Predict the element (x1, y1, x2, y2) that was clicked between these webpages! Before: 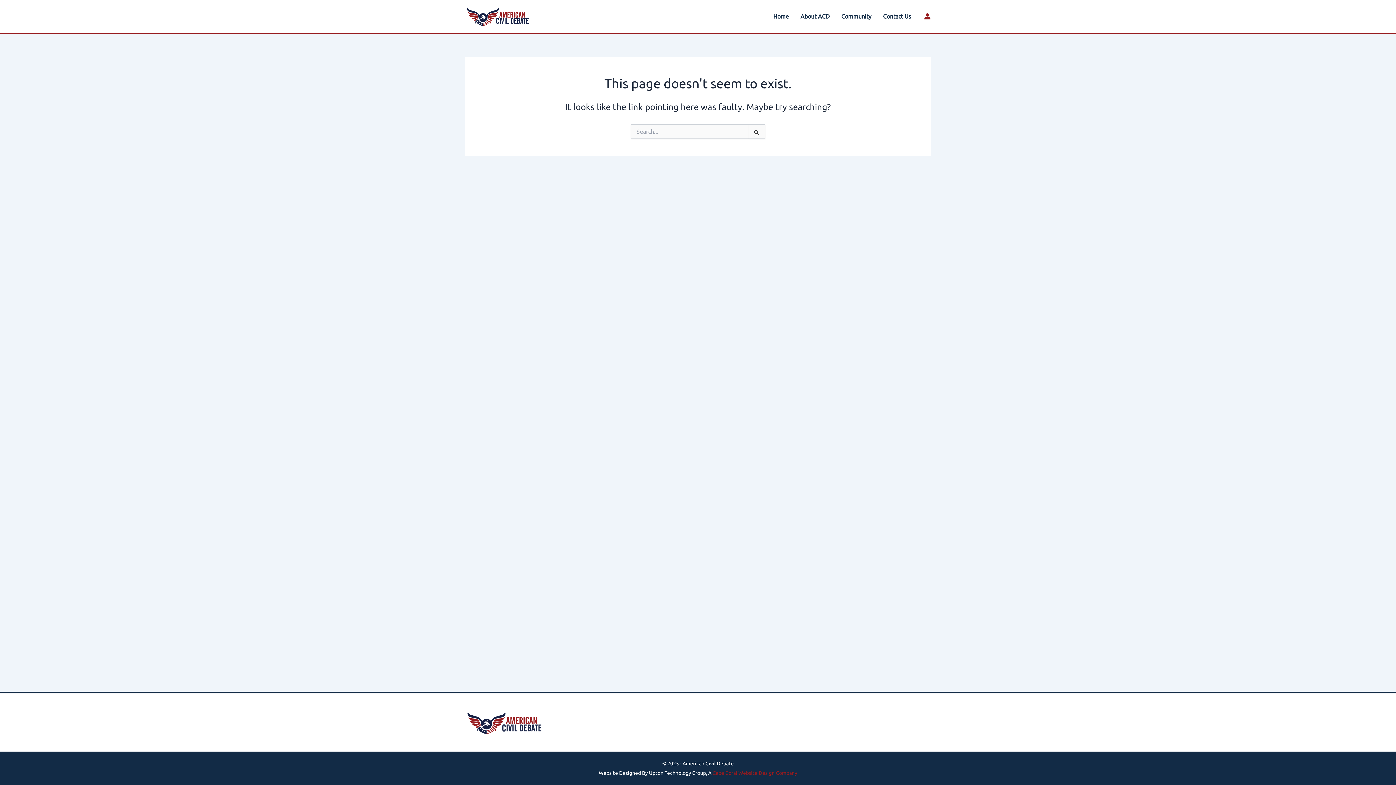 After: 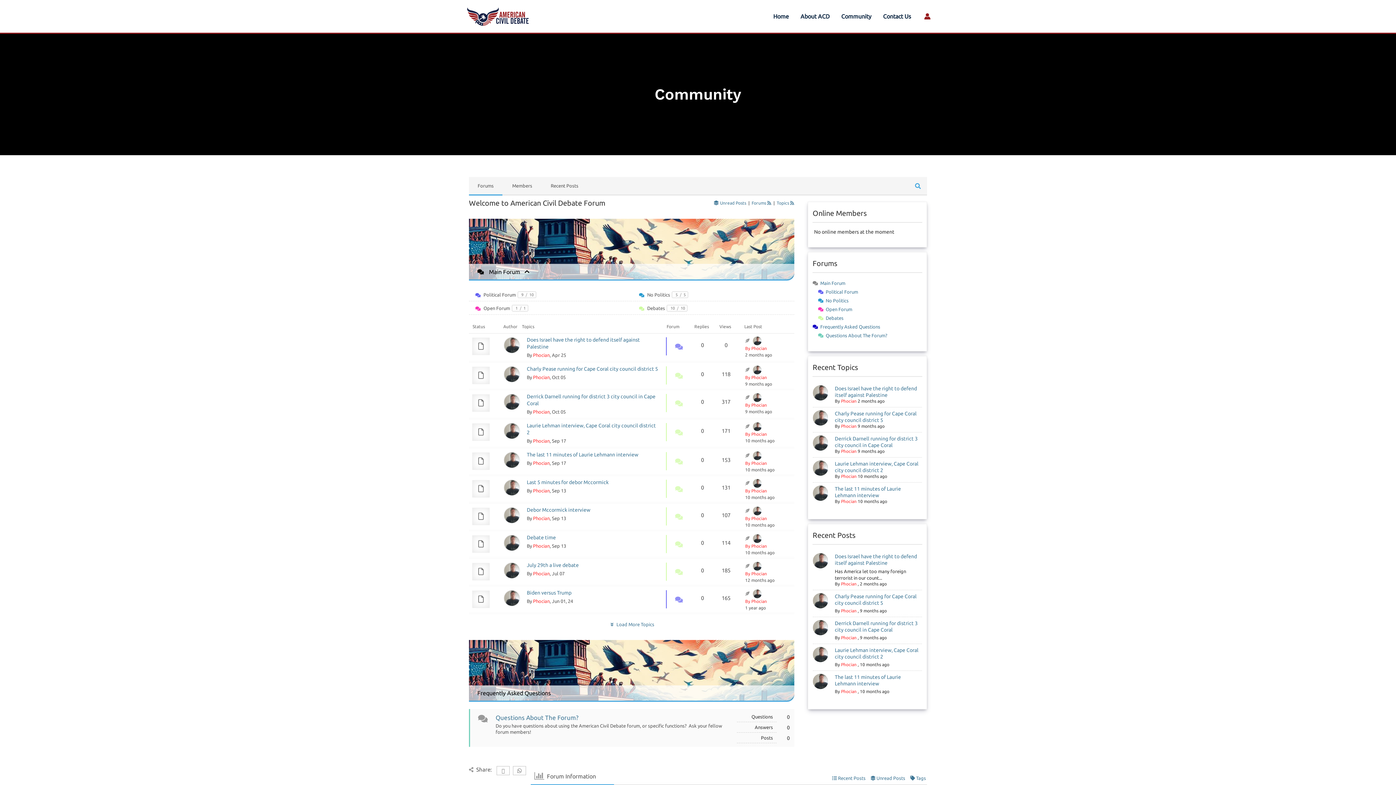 Action: bbox: (835, 1, 877, 30) label: Community